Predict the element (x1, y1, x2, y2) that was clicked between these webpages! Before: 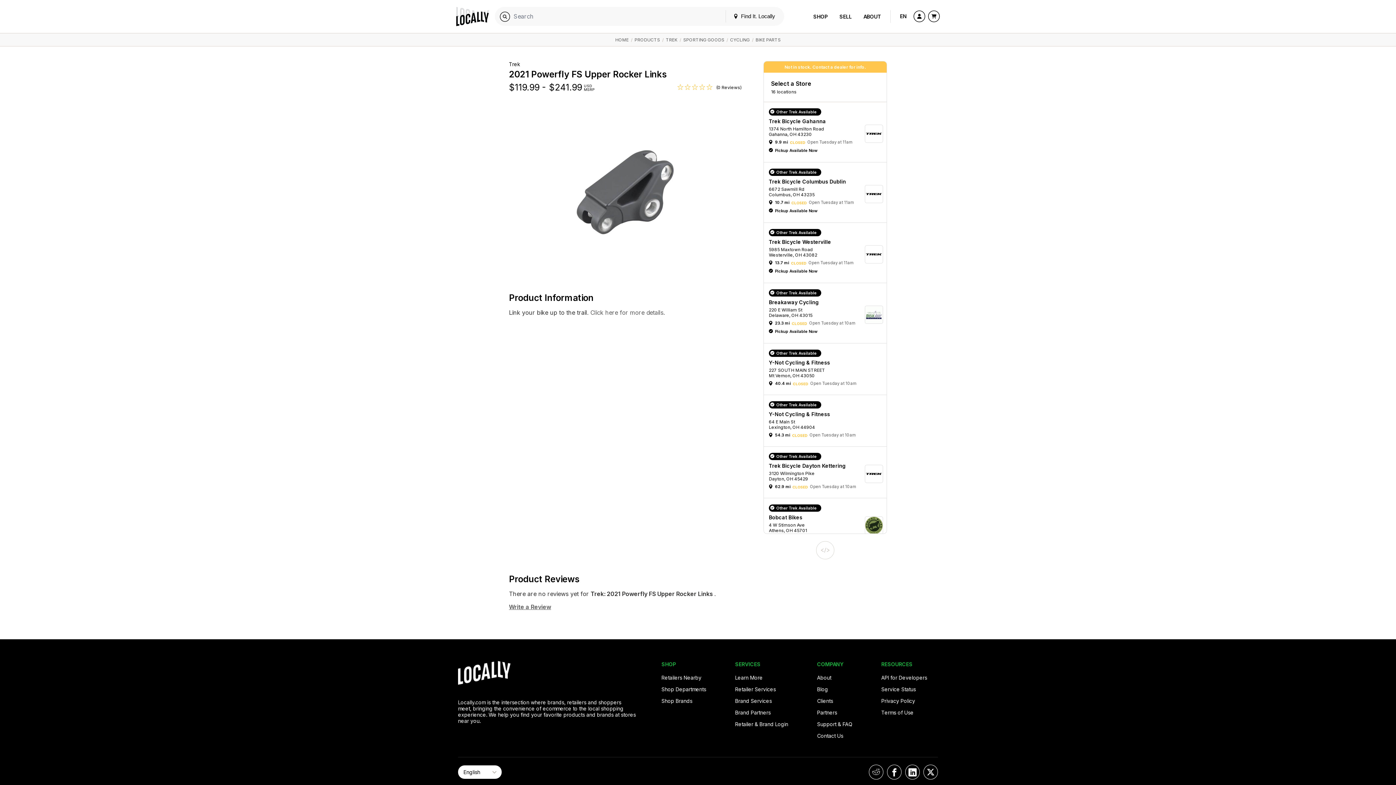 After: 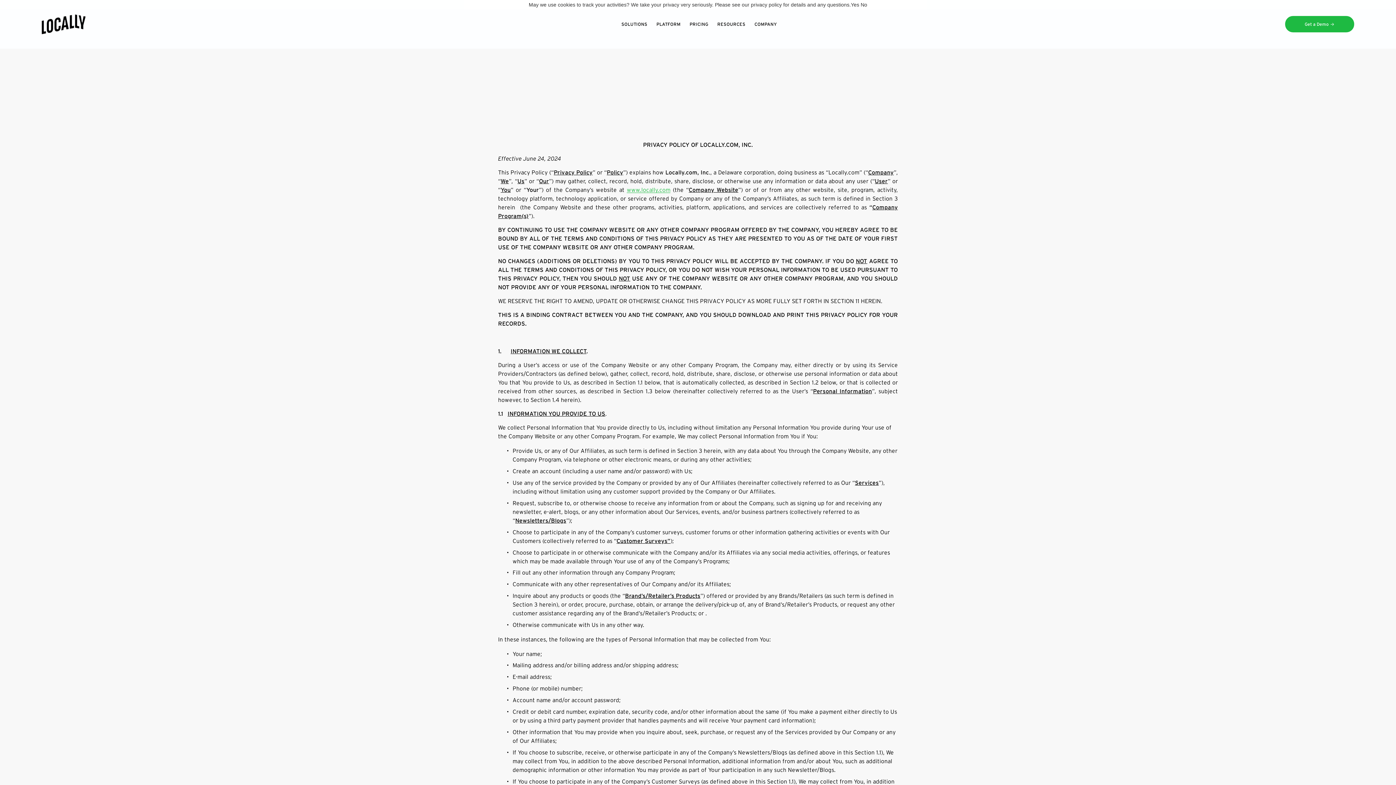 Action: label: Privacy Policy bbox: (881, 696, 927, 706)